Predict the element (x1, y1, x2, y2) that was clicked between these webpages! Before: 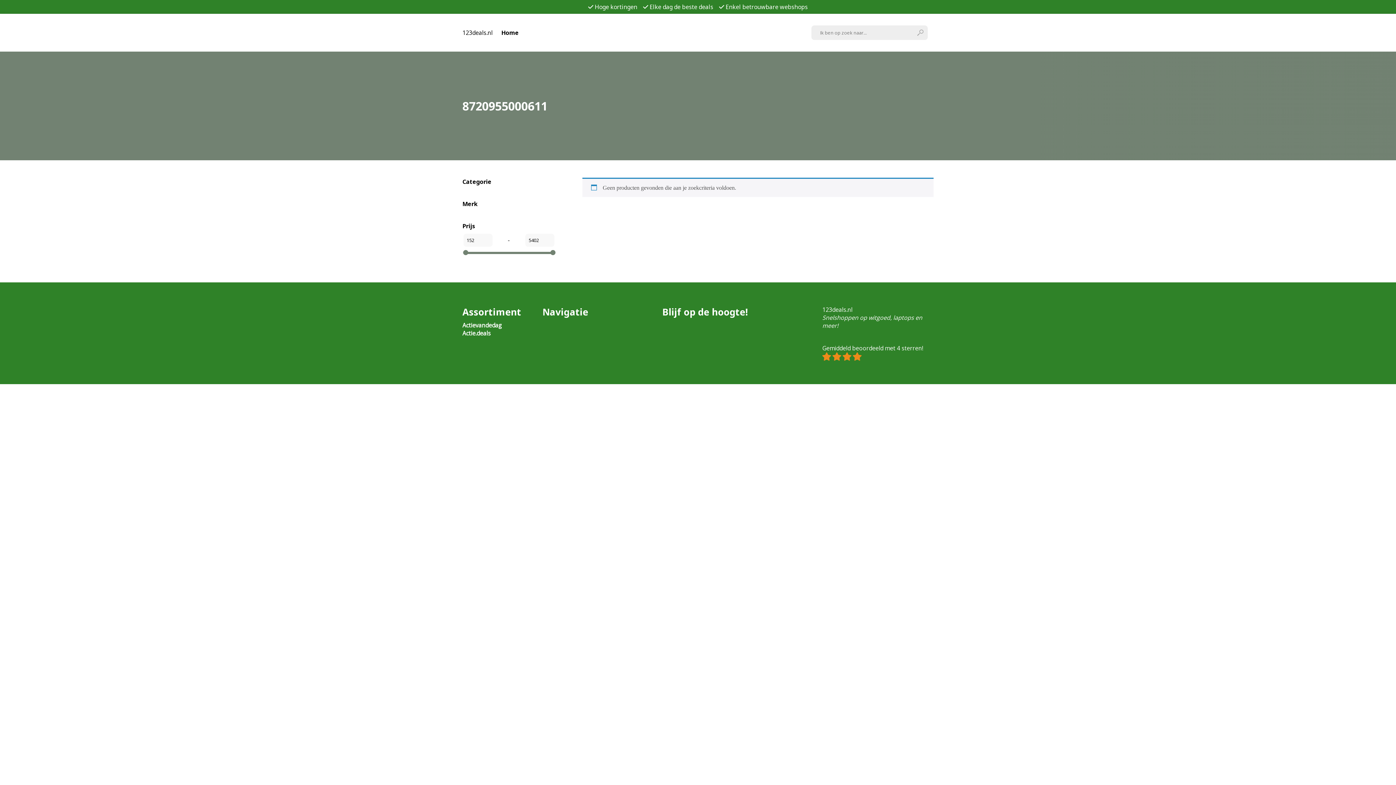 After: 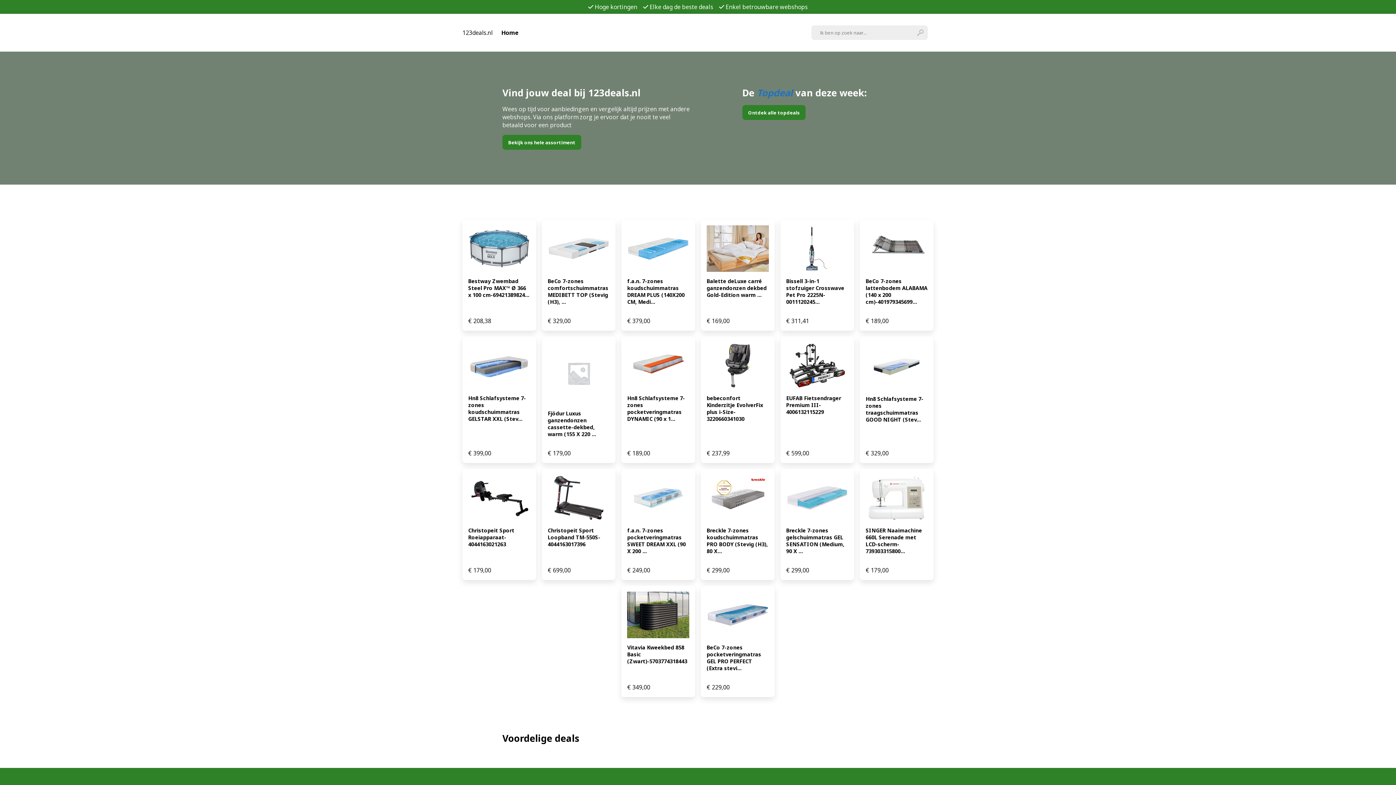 Action: bbox: (501, 28, 518, 36) label: Home